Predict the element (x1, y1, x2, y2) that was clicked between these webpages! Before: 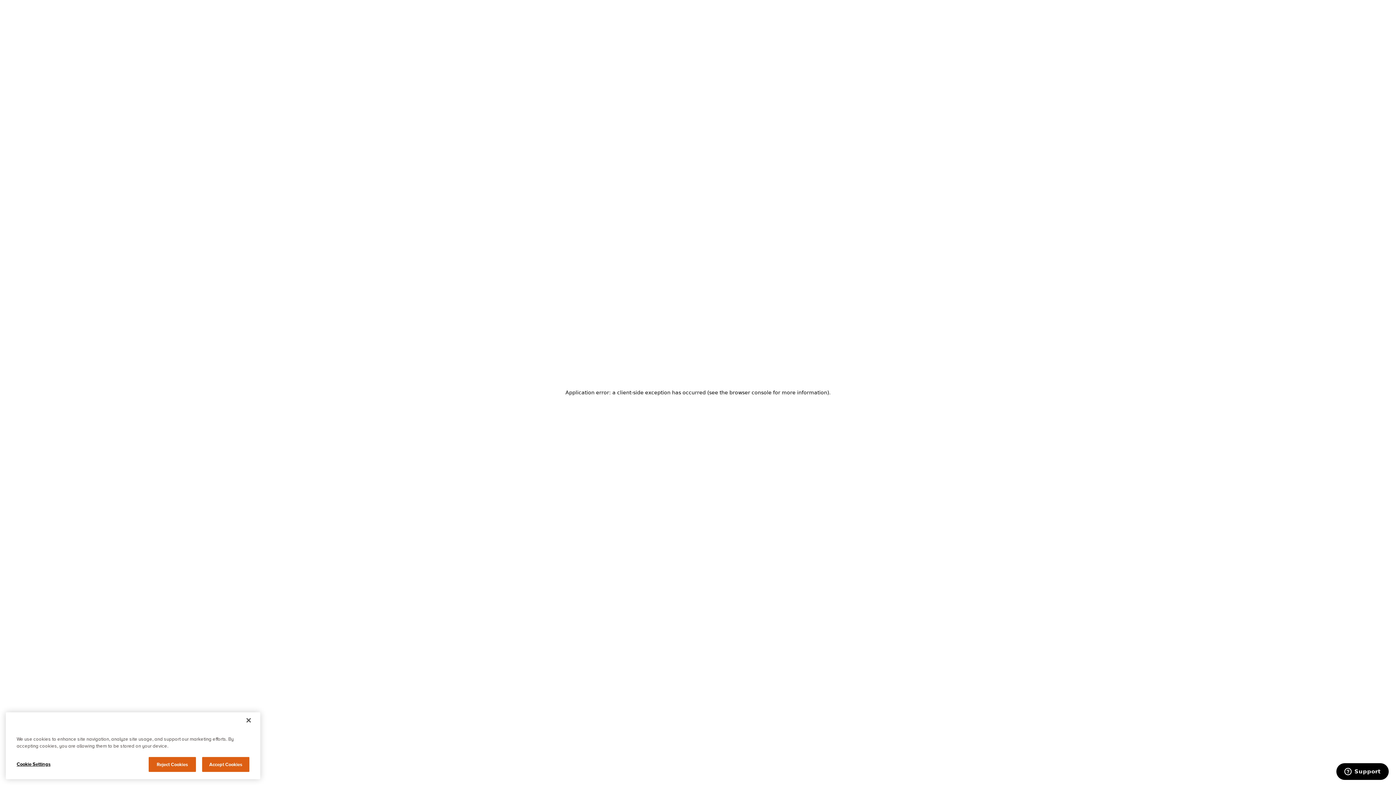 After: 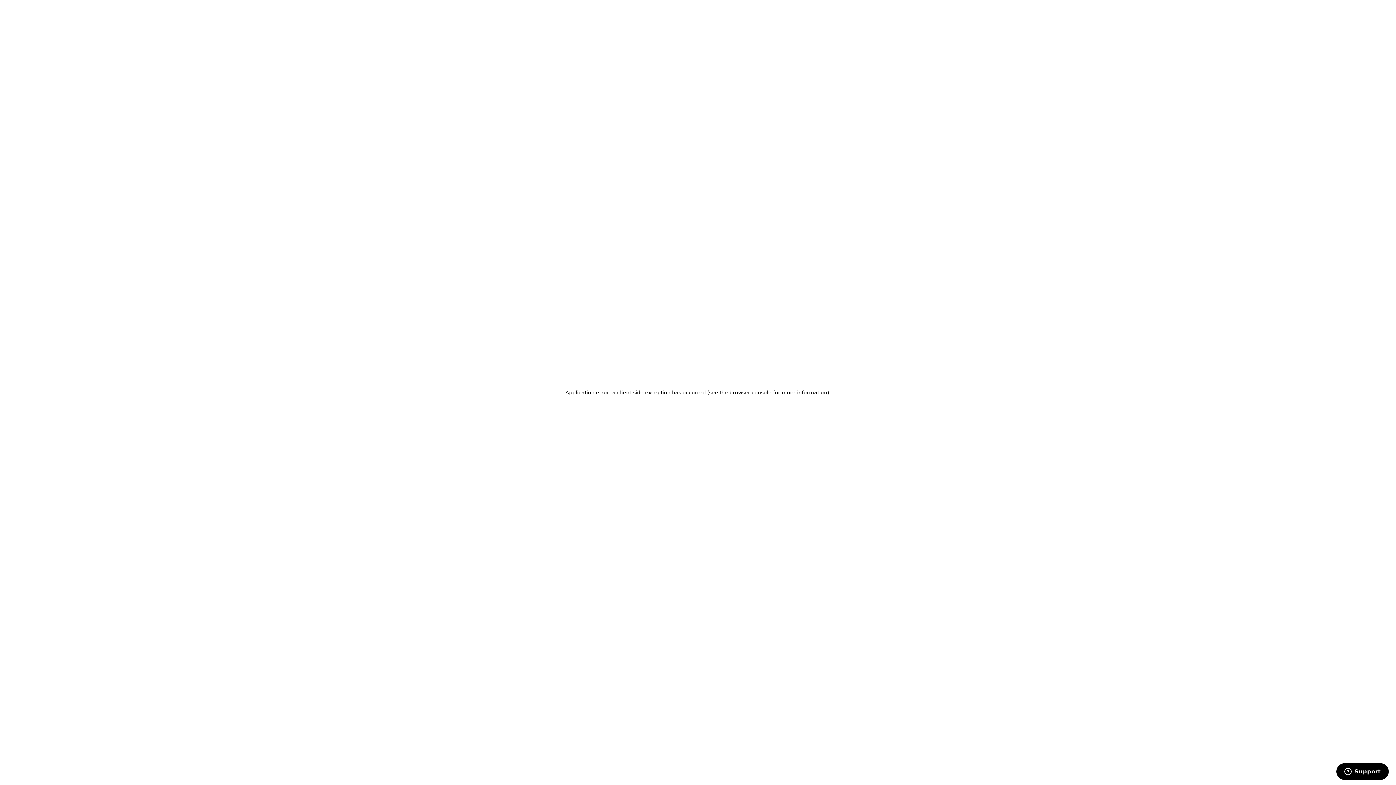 Action: label: Close bbox: (240, 739, 256, 755)